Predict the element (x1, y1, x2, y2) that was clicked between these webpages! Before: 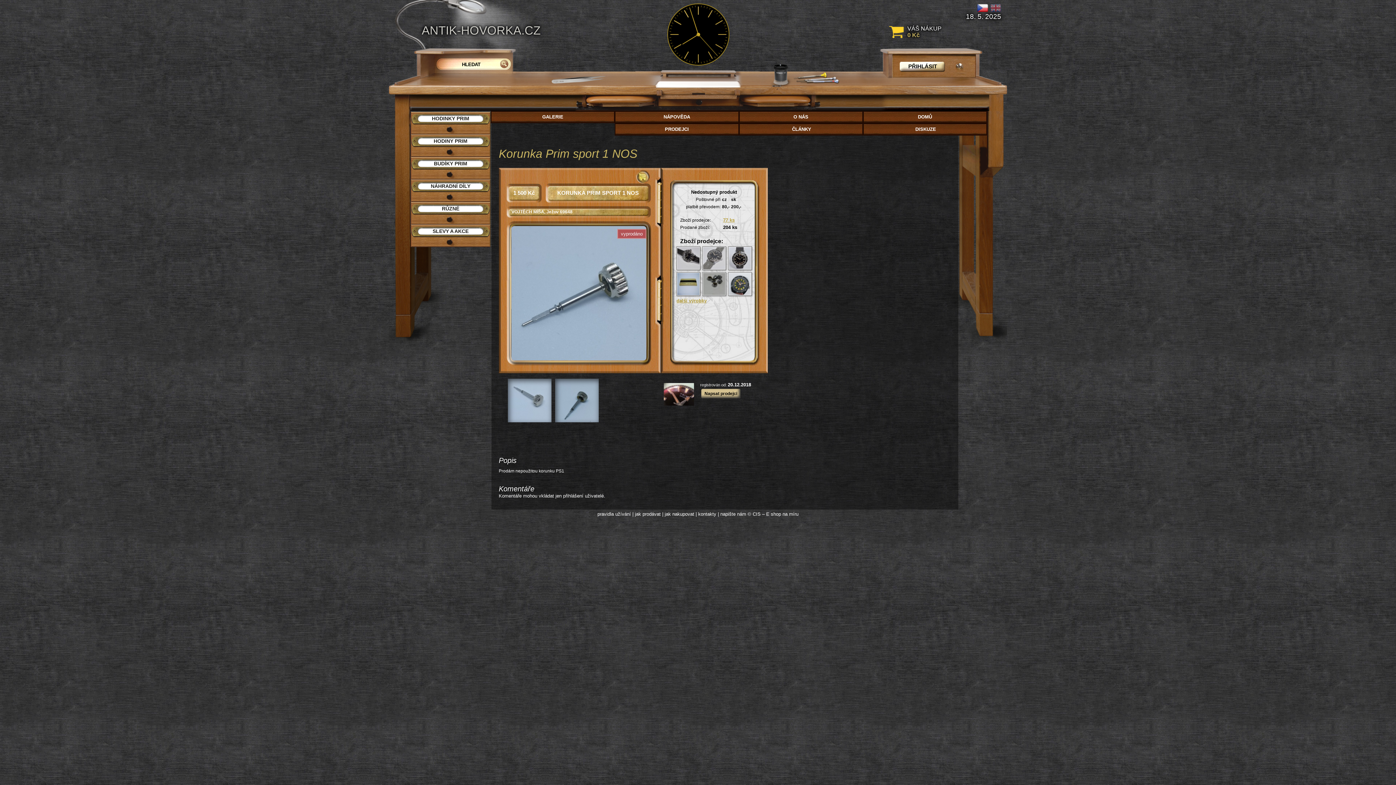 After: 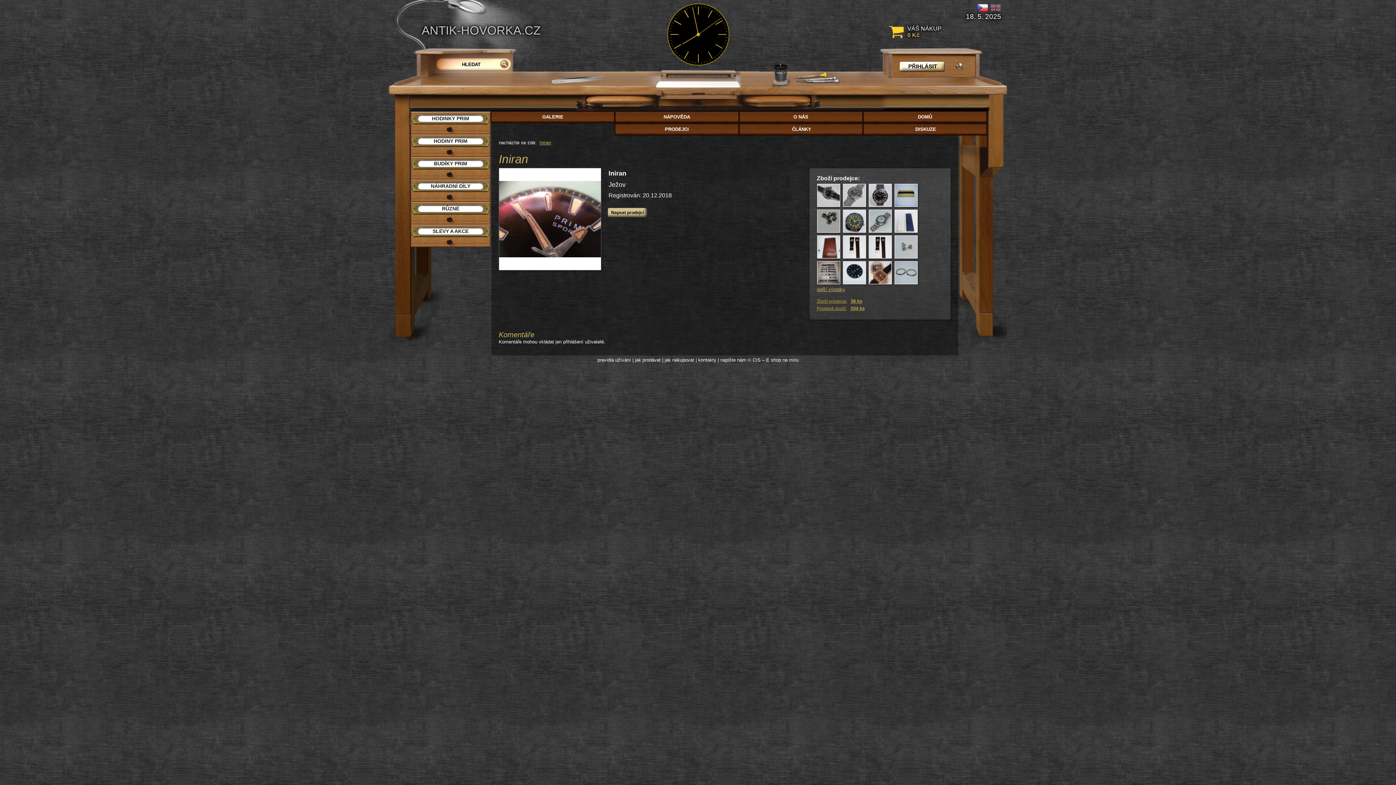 Action: bbox: (663, 379, 694, 410)